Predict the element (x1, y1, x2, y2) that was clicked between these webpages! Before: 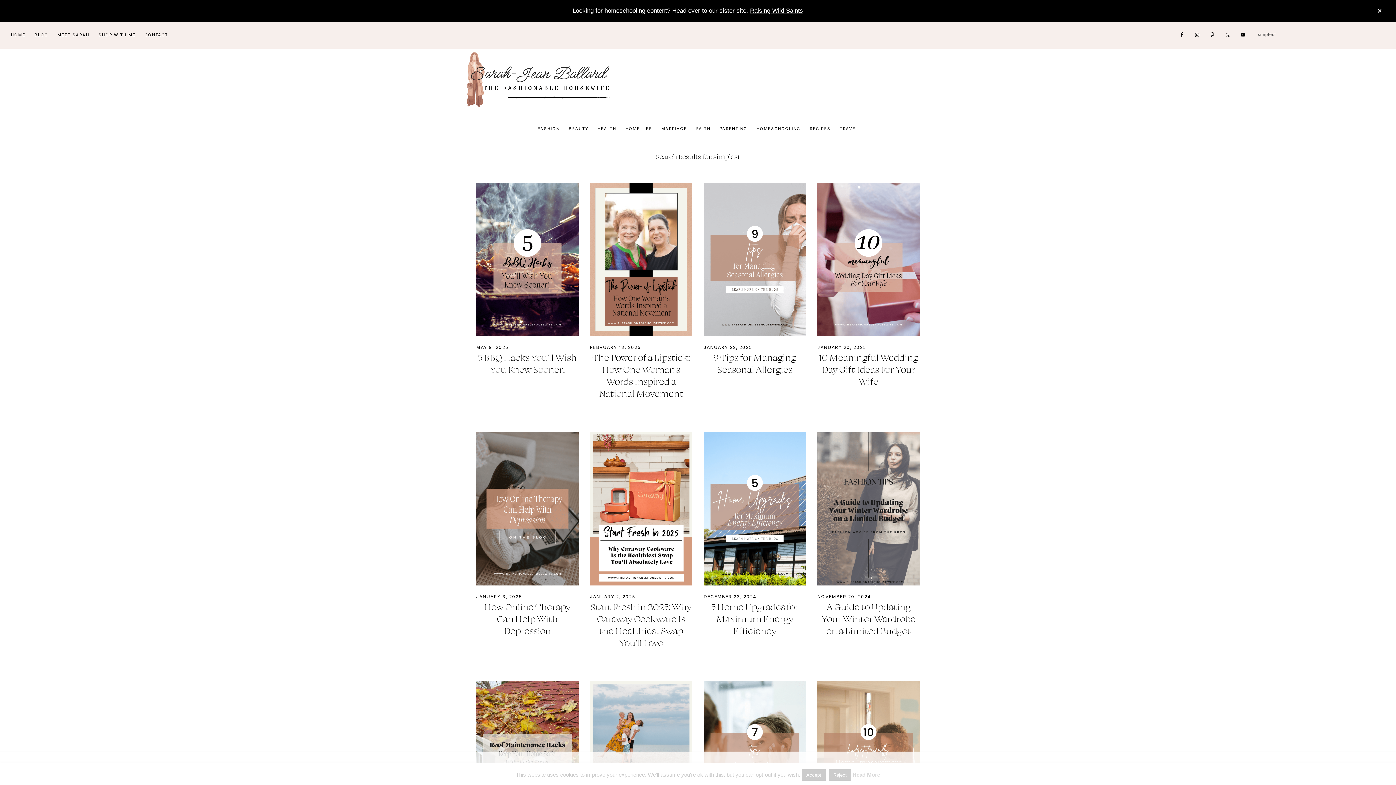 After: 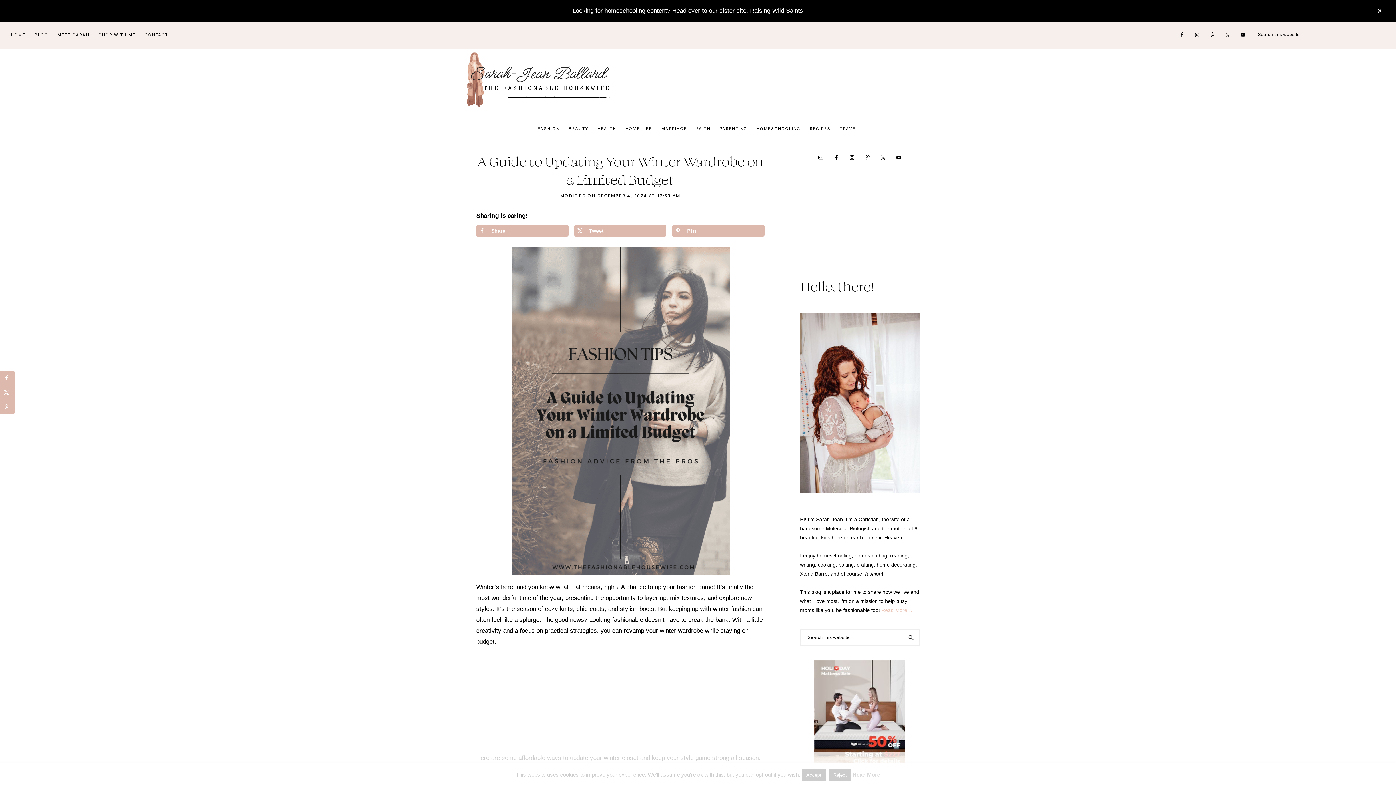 Action: bbox: (821, 600, 915, 636) label: A Guide to Updating Your Winter Wardrobe on a Limited Budget